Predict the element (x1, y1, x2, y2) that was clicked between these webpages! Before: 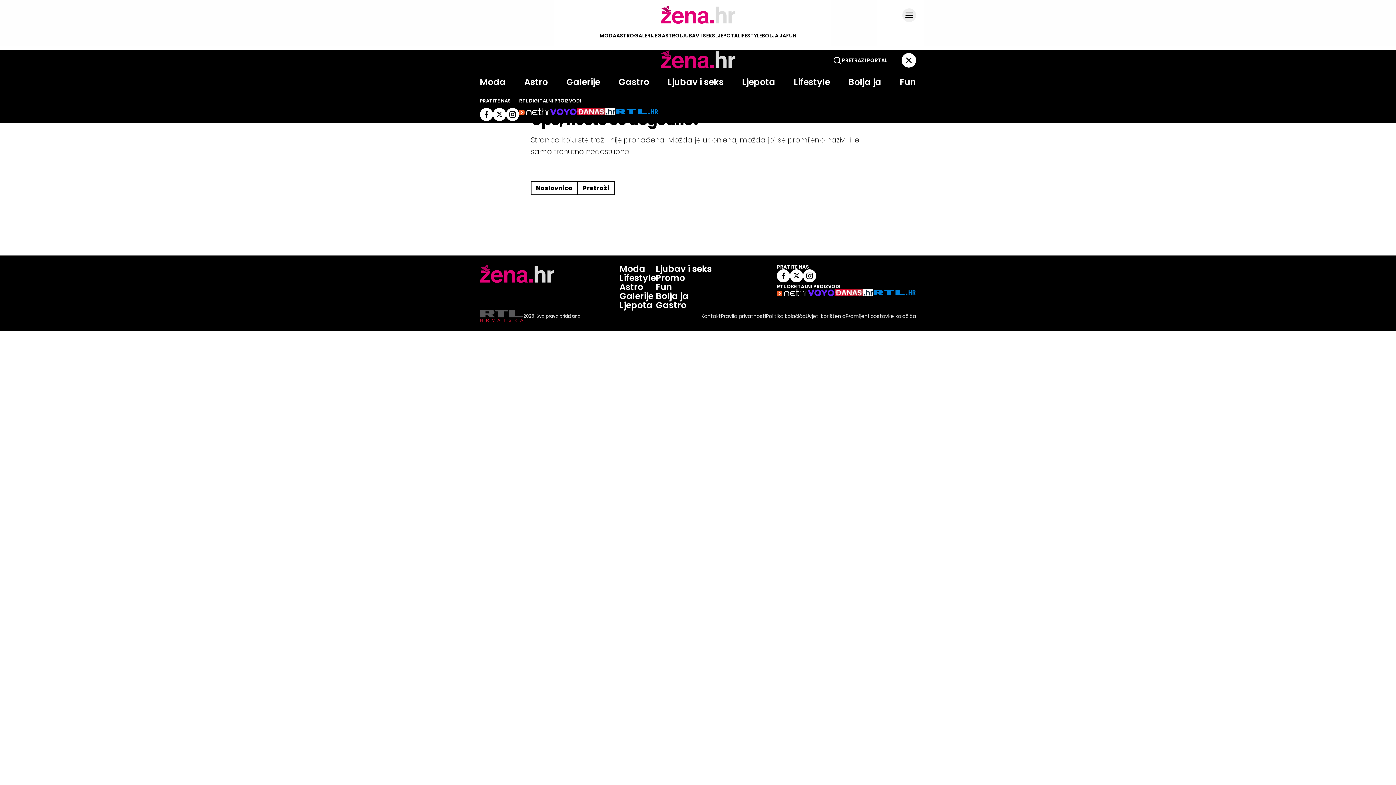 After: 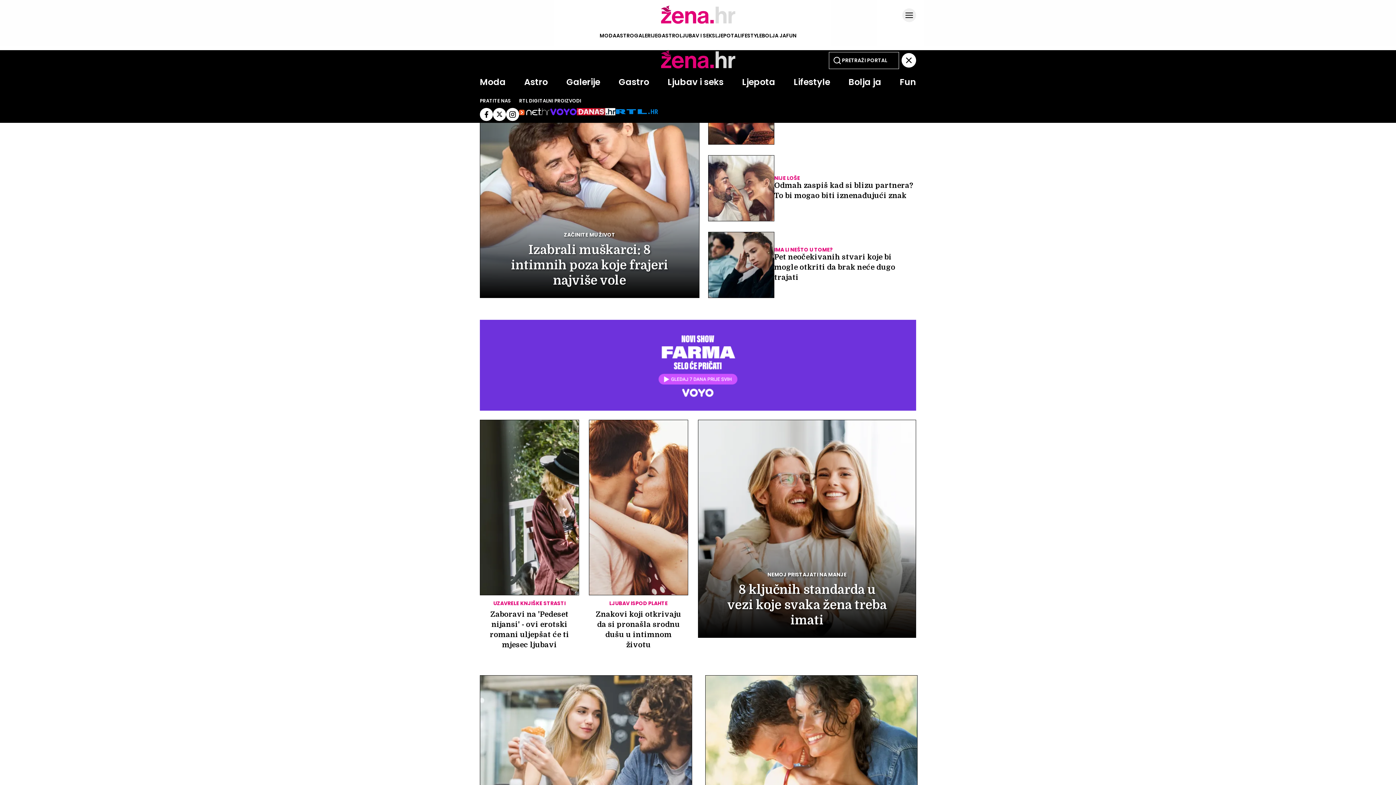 Action: bbox: (667, 76, 723, 88) label: Ljubav i seks